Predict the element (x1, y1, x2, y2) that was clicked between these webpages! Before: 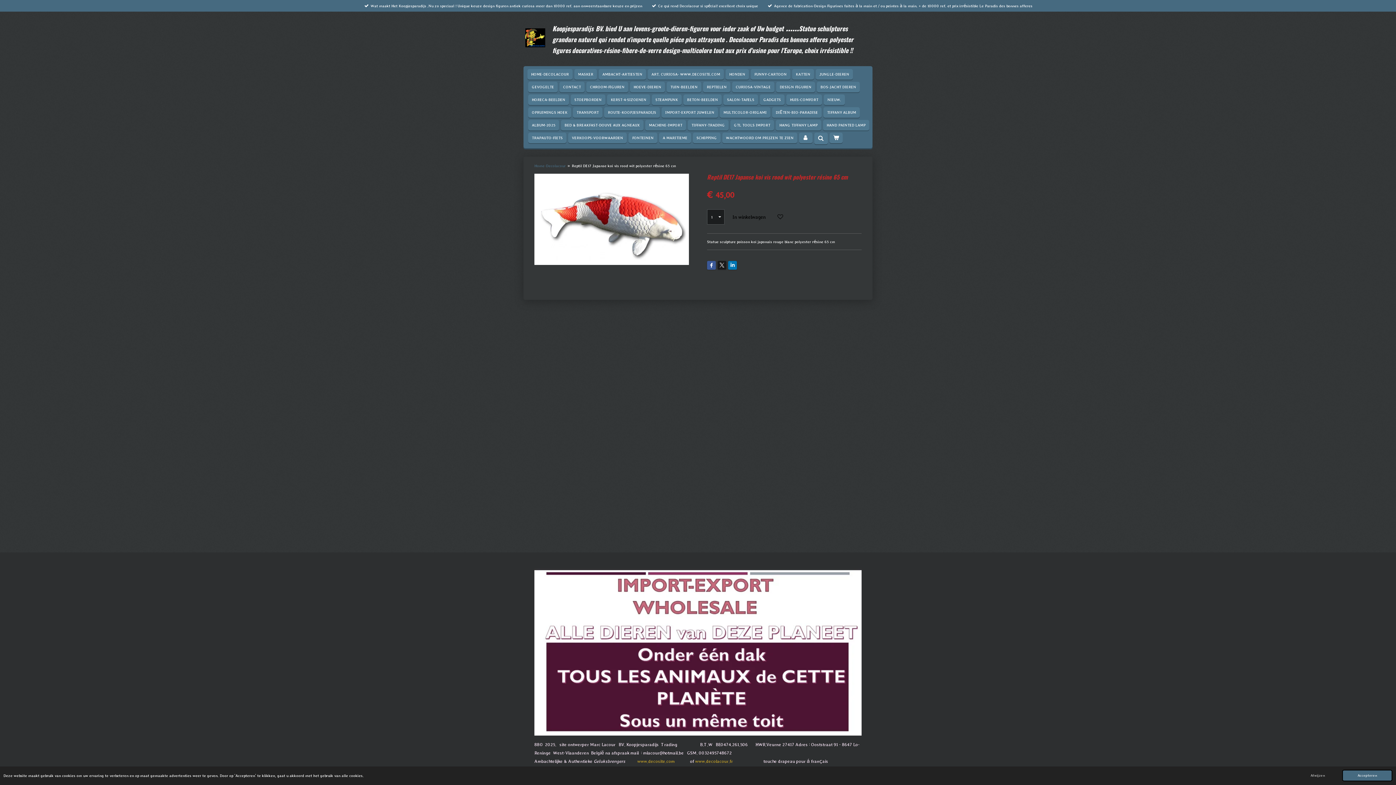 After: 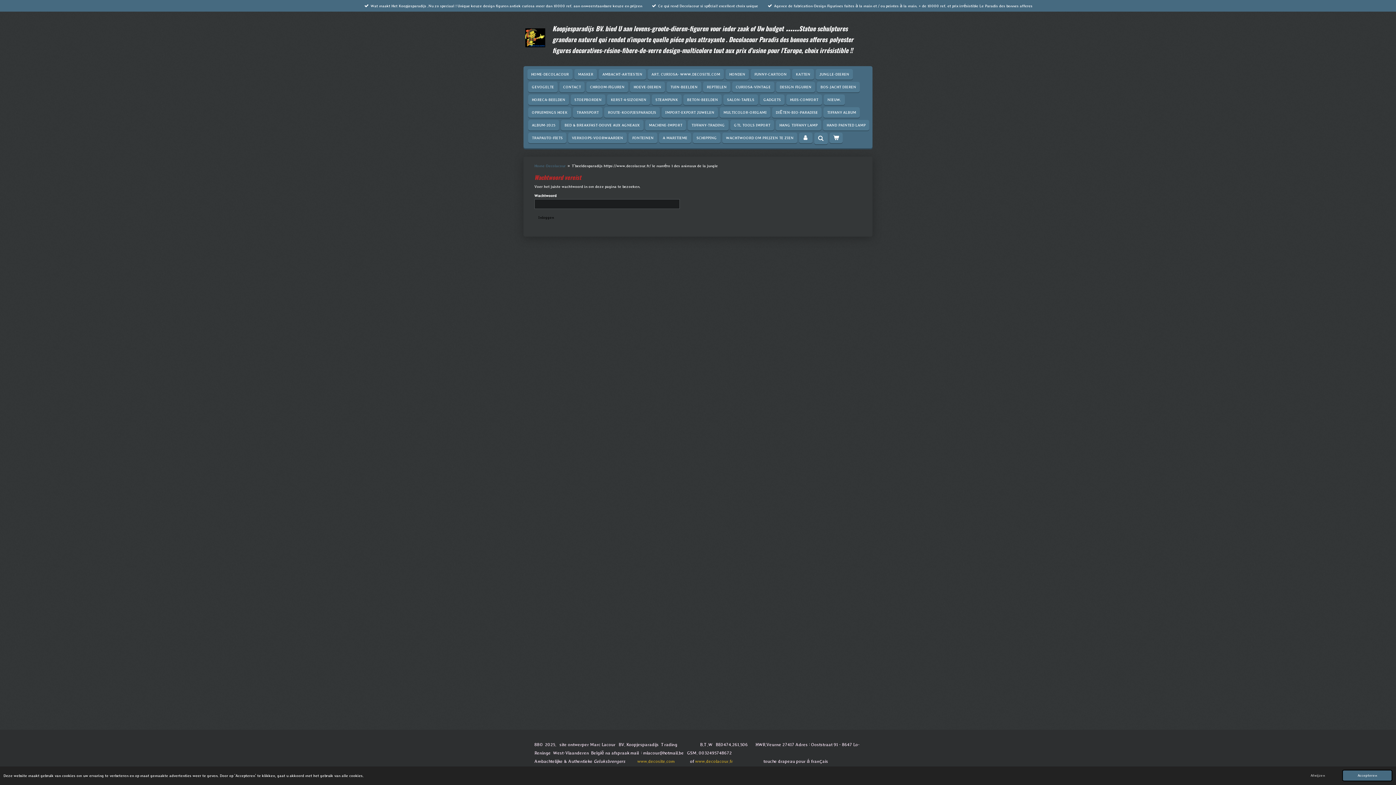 Action: bbox: (816, 69, 853, 79) label: JUNGLE-DIEREN